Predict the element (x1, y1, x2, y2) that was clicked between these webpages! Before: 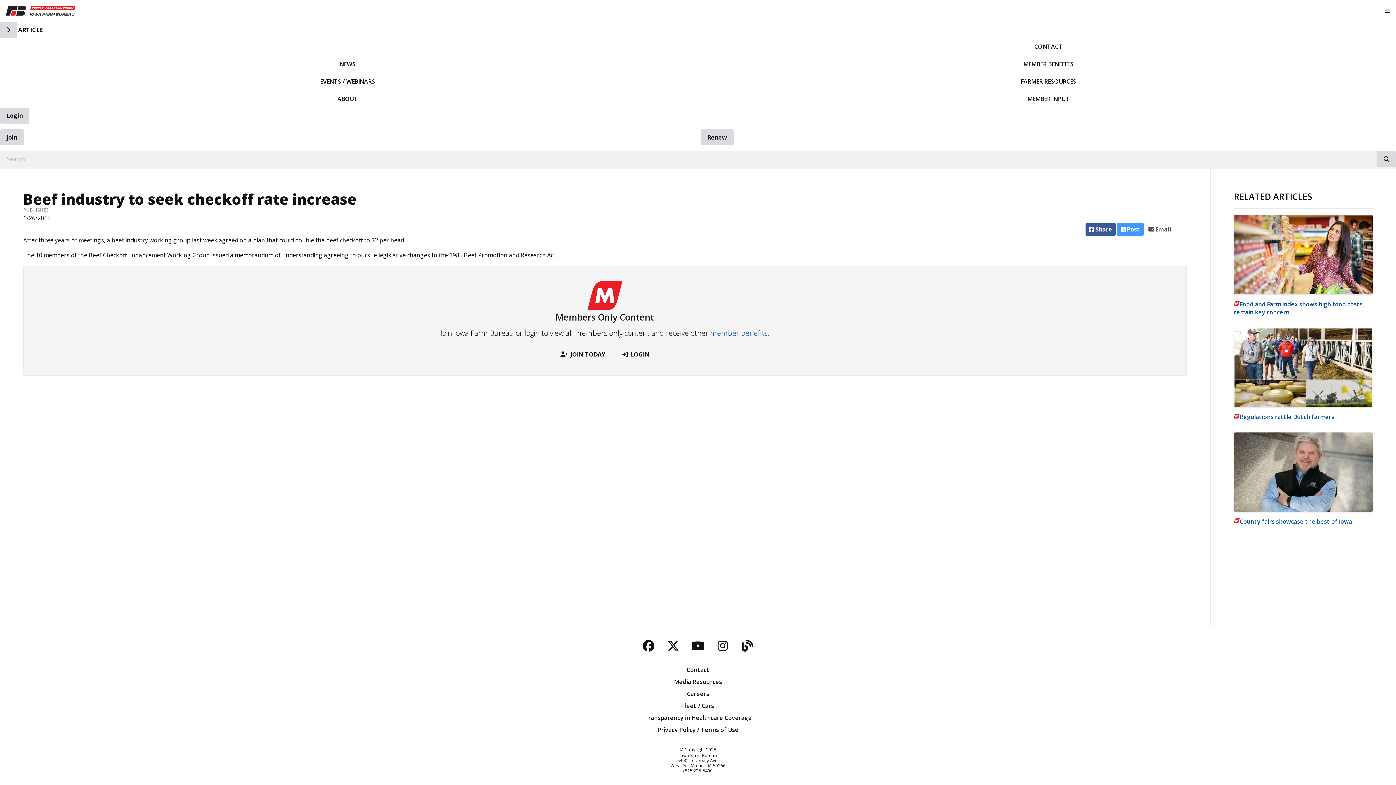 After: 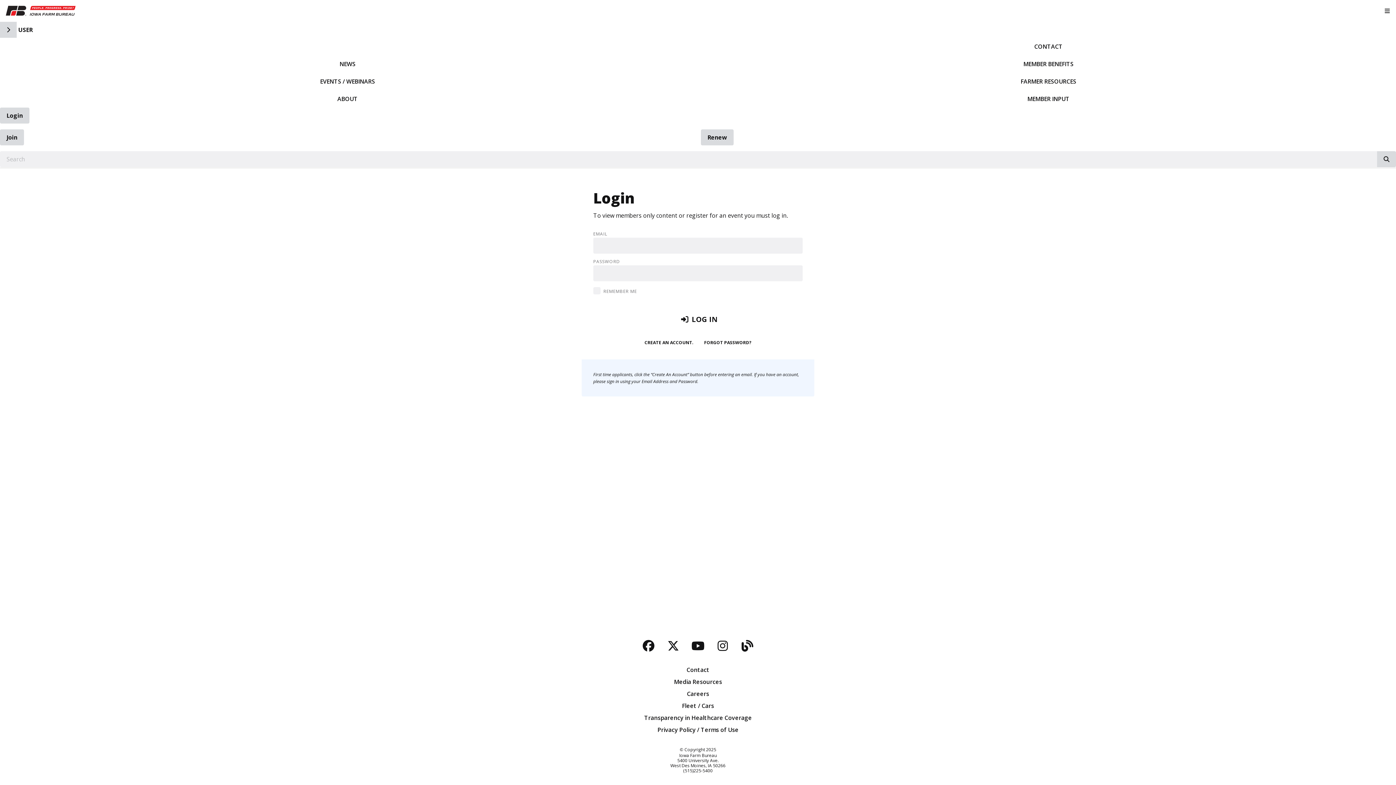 Action: bbox: (615, 346, 656, 362) label:  LOGIN